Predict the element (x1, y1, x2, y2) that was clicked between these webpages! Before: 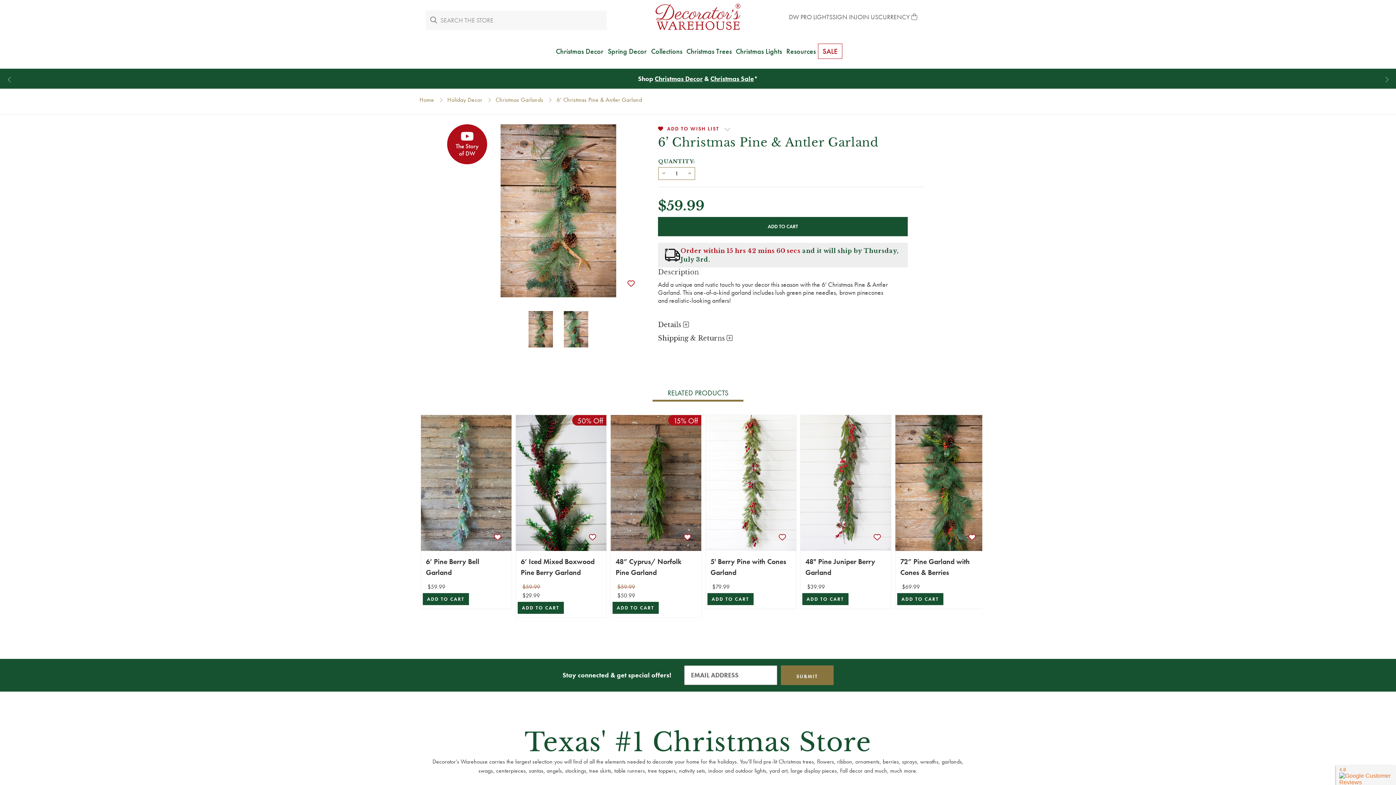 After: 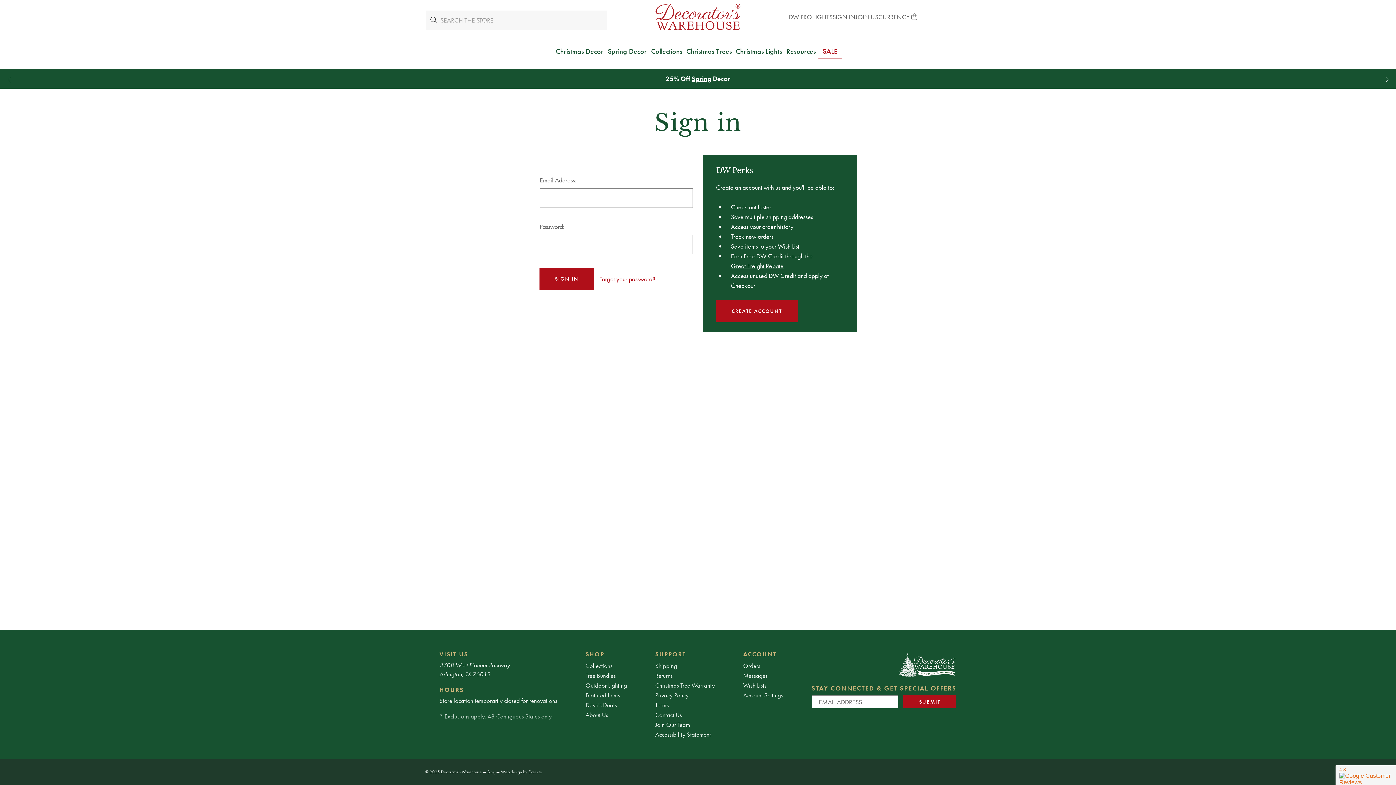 Action: label: SIGN IN bbox: (832, 12, 855, 21)